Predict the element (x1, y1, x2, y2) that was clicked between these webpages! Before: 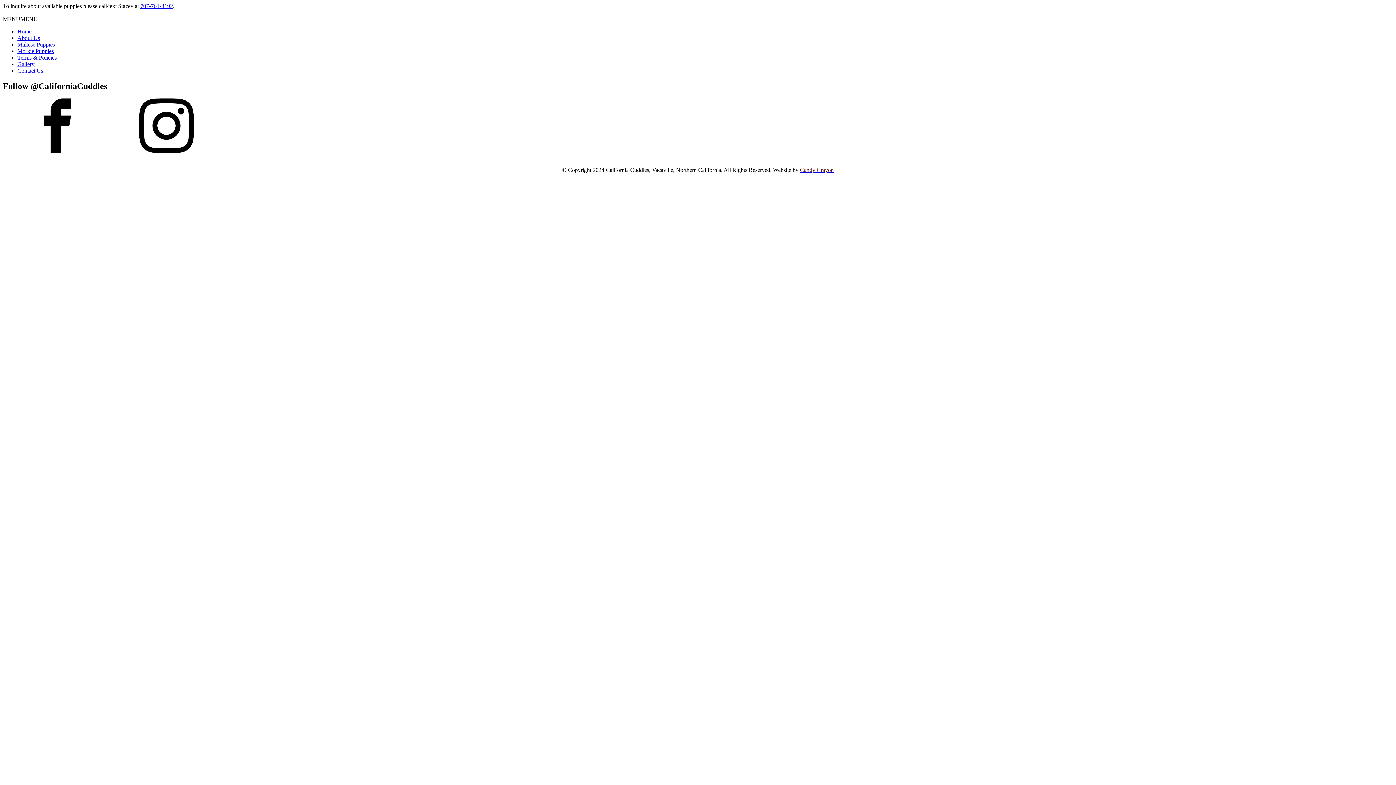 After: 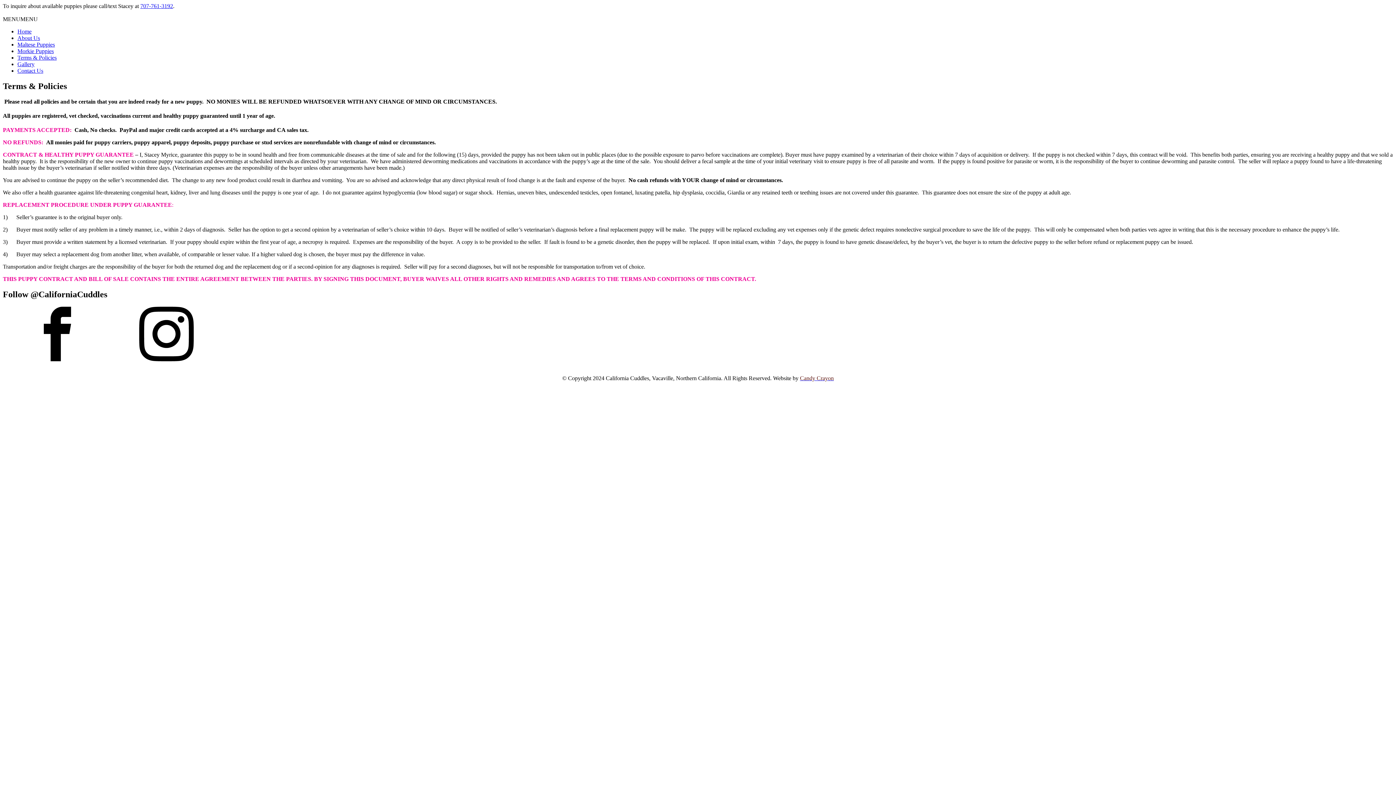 Action: bbox: (17, 54, 56, 60) label: Terms & Policies